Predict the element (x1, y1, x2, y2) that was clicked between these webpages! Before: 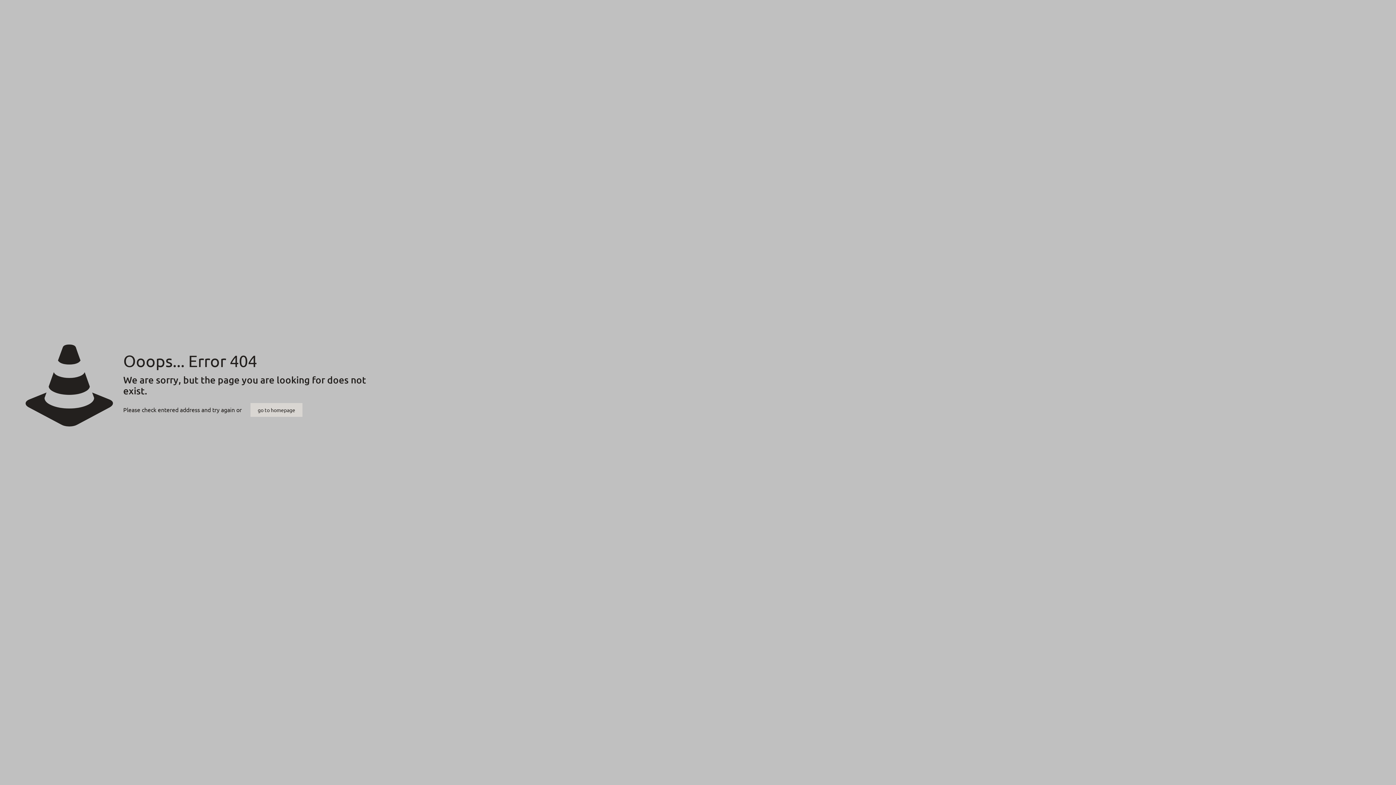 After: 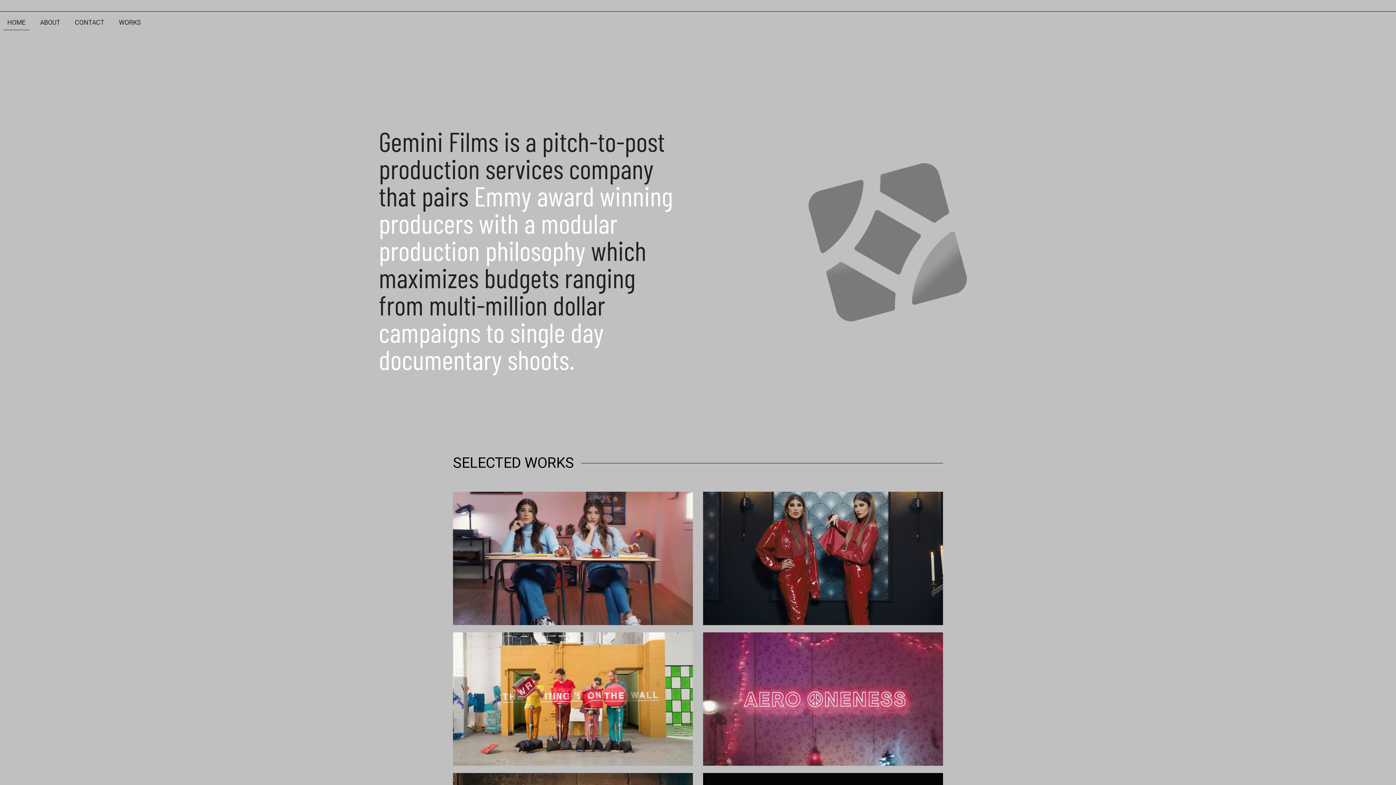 Action: label: go to homepage bbox: (250, 403, 302, 417)